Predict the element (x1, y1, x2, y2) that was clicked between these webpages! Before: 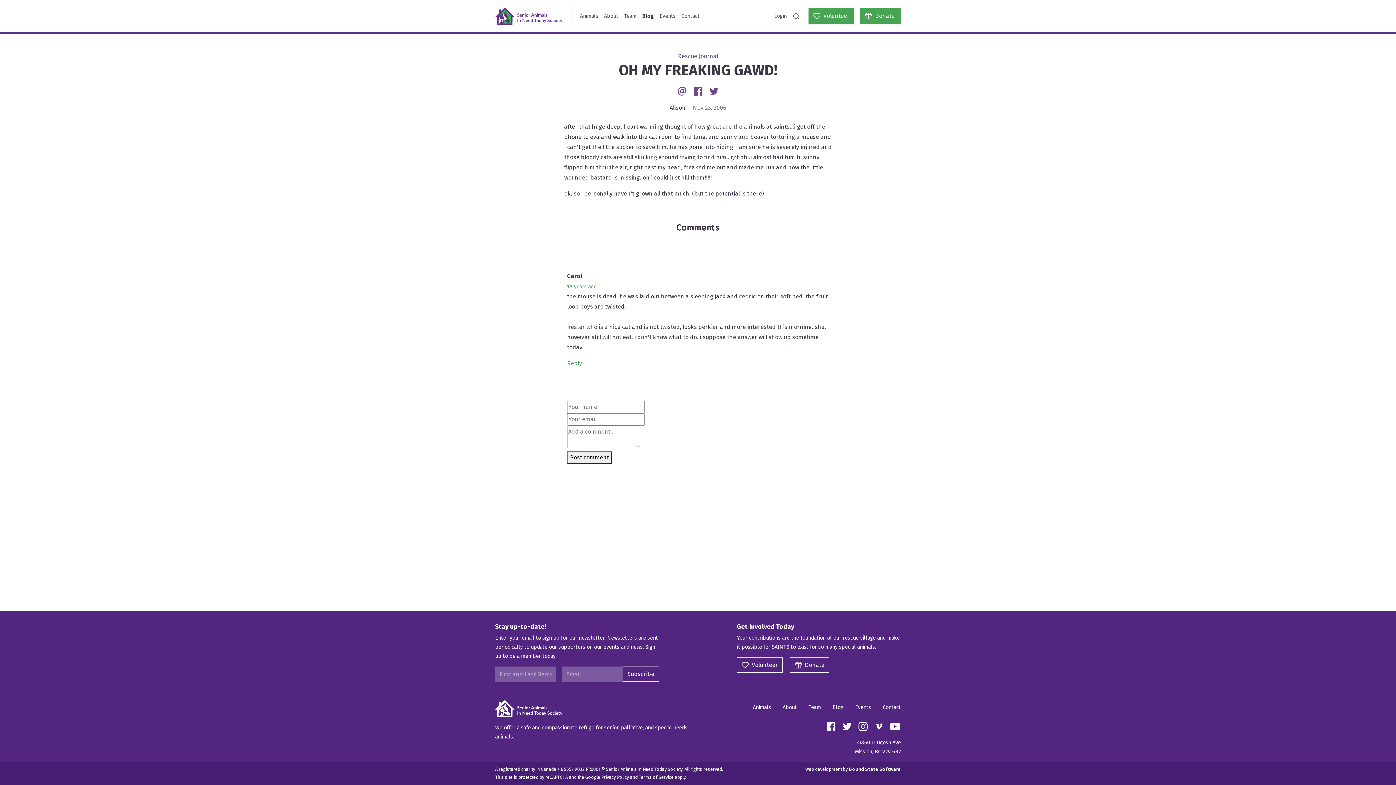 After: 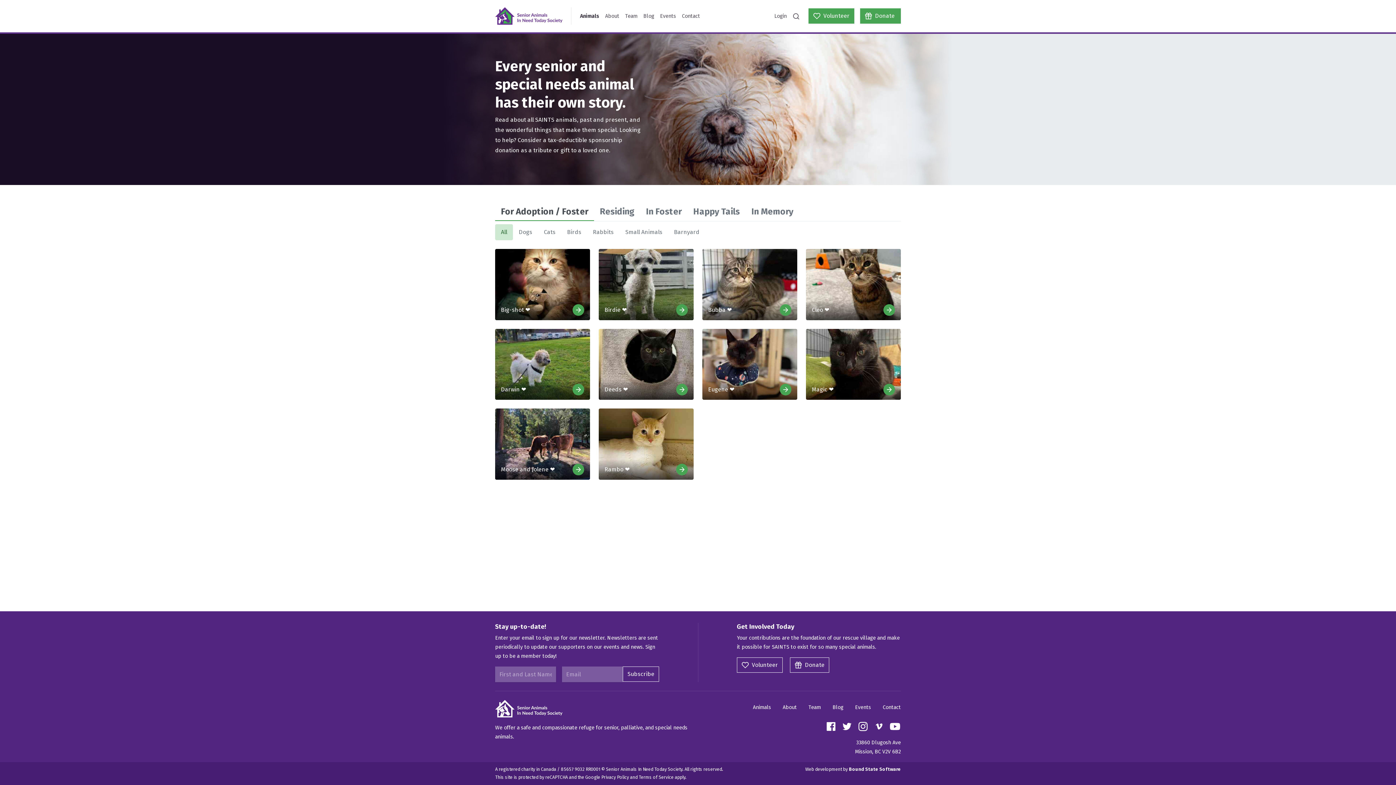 Action: bbox: (747, 700, 777, 715) label: Animals